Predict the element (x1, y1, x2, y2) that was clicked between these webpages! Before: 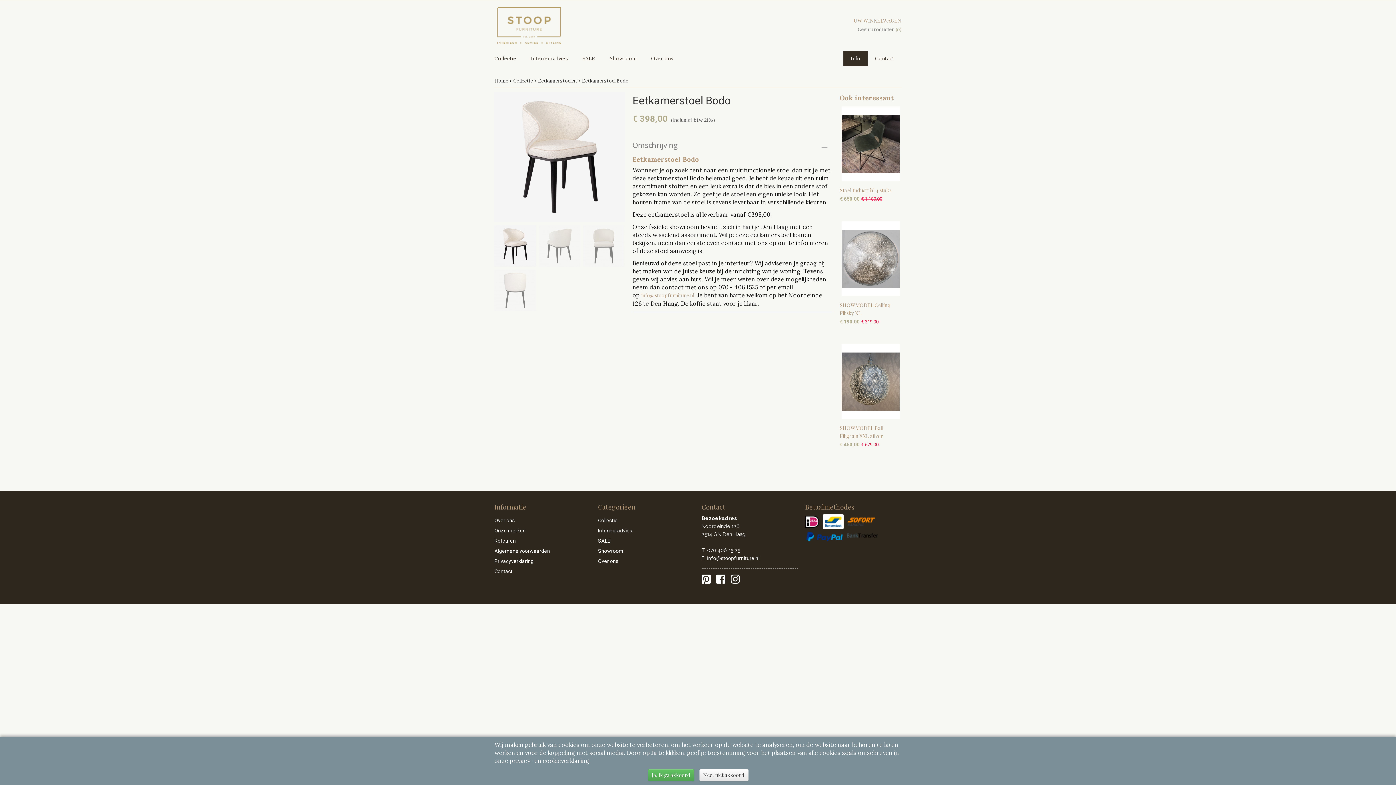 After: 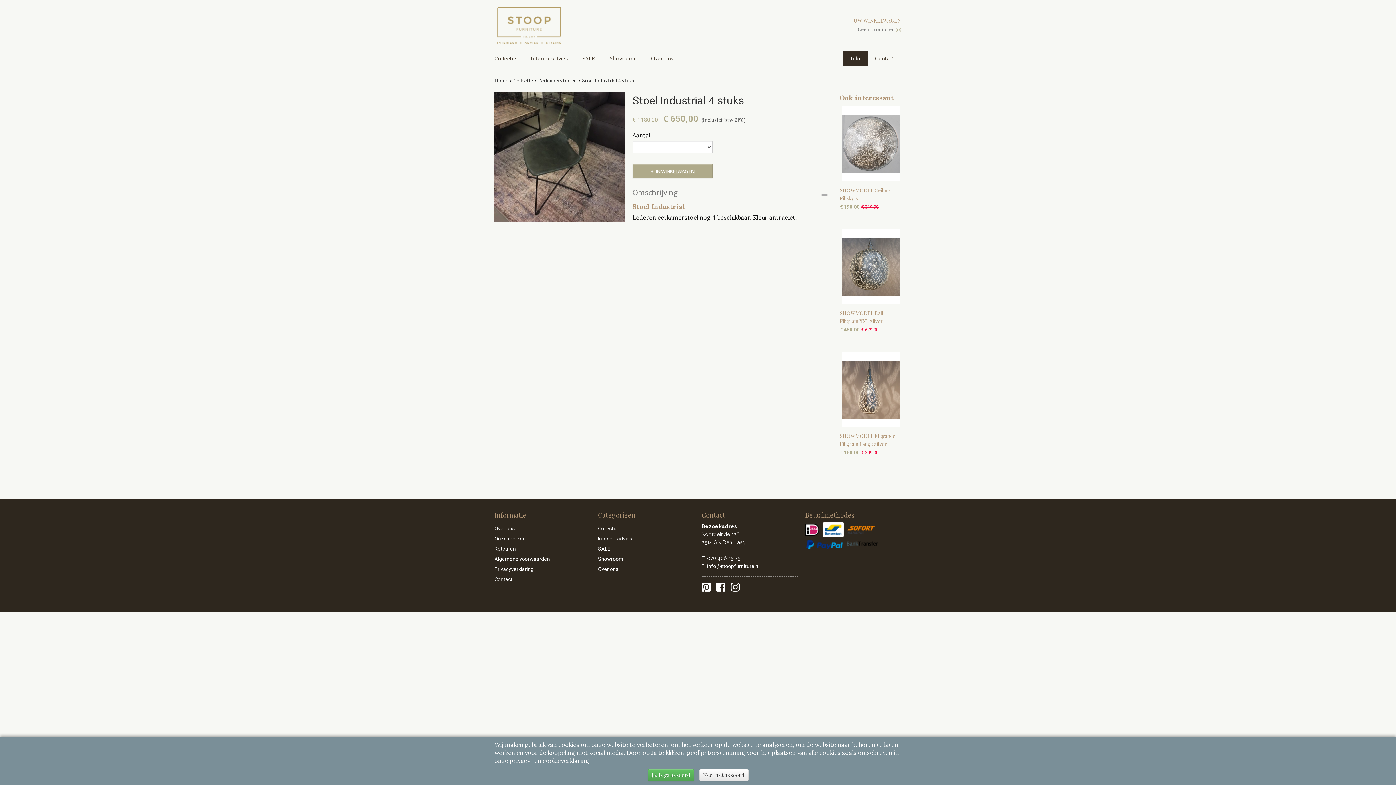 Action: label: Stoel Industrial 4 stuks bbox: (840, 186, 891, 193)